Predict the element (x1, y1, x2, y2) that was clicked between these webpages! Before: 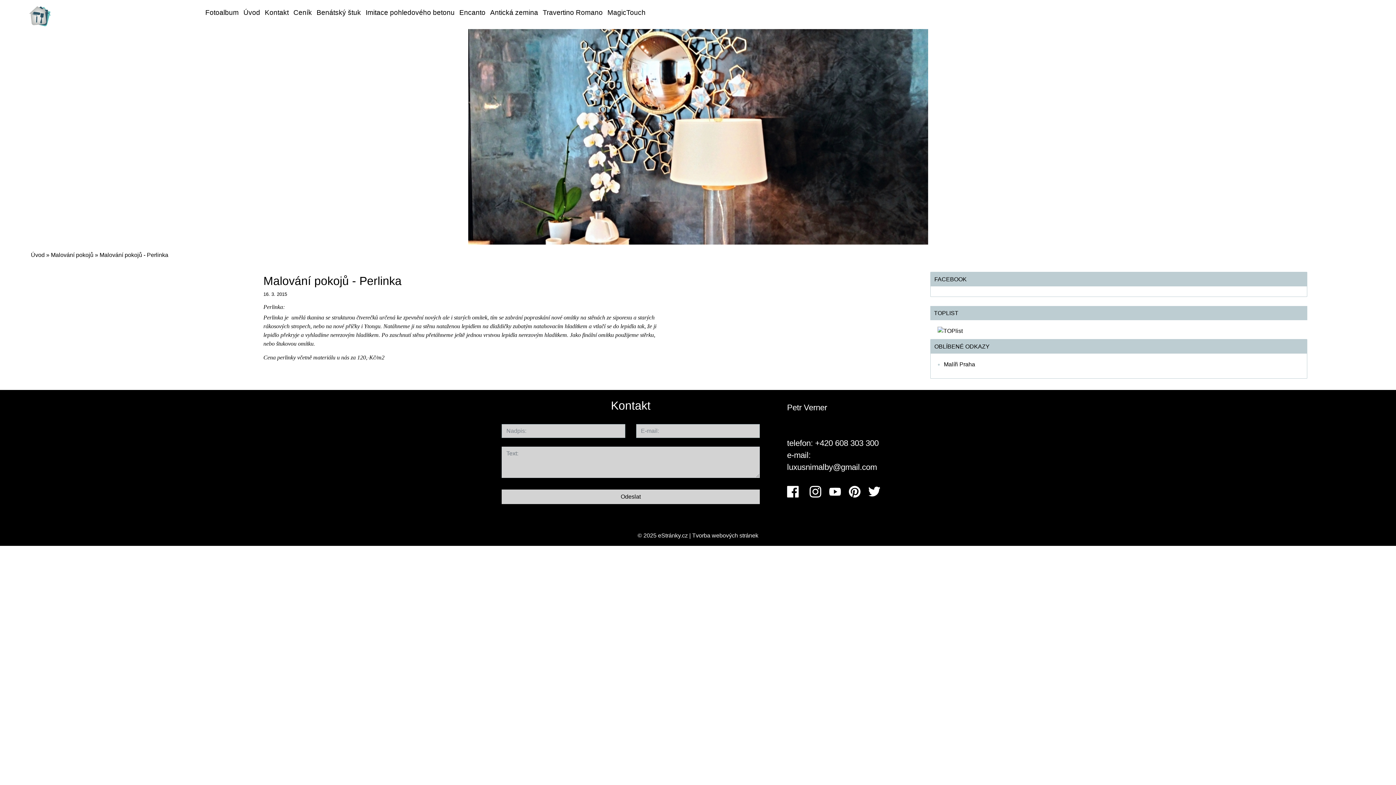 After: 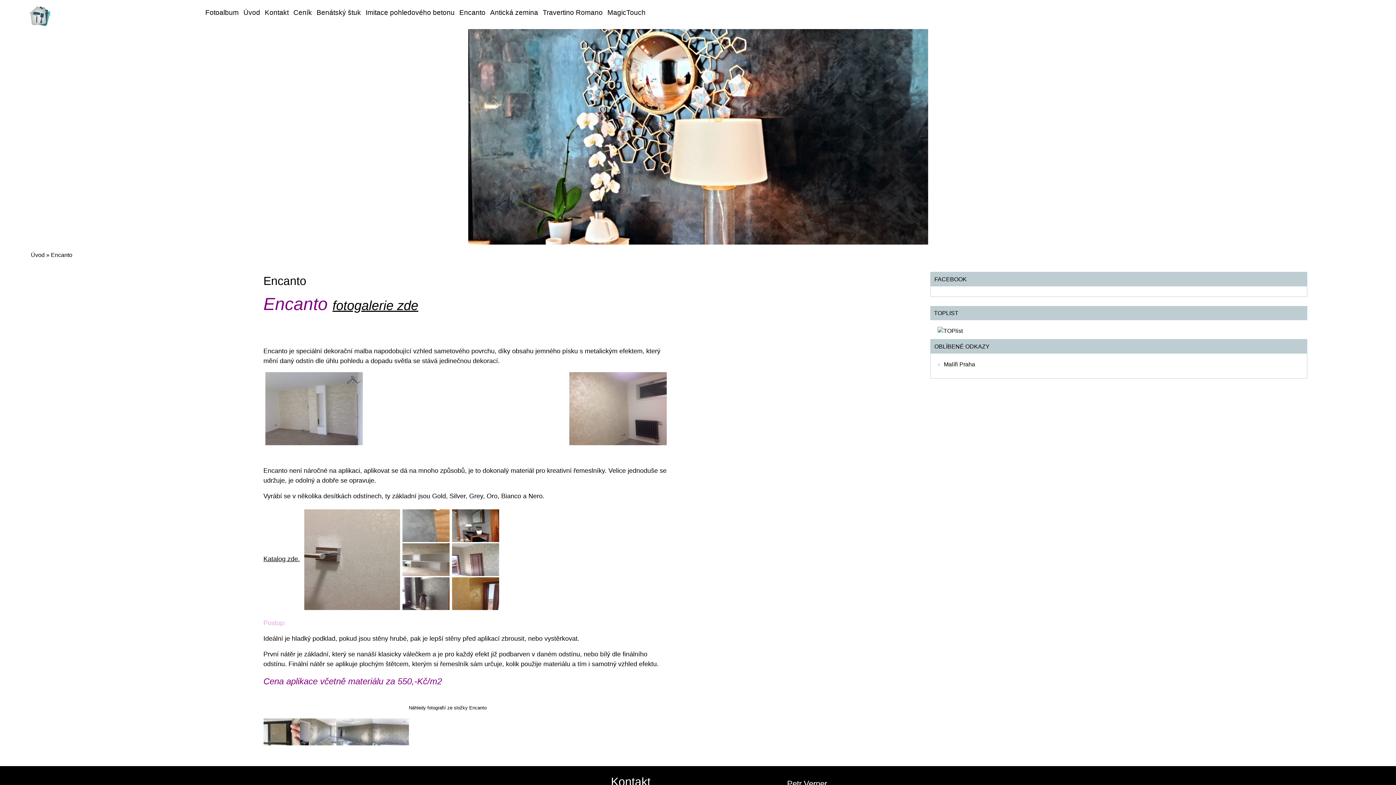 Action: label: Encanto bbox: (457, 5, 487, 19)